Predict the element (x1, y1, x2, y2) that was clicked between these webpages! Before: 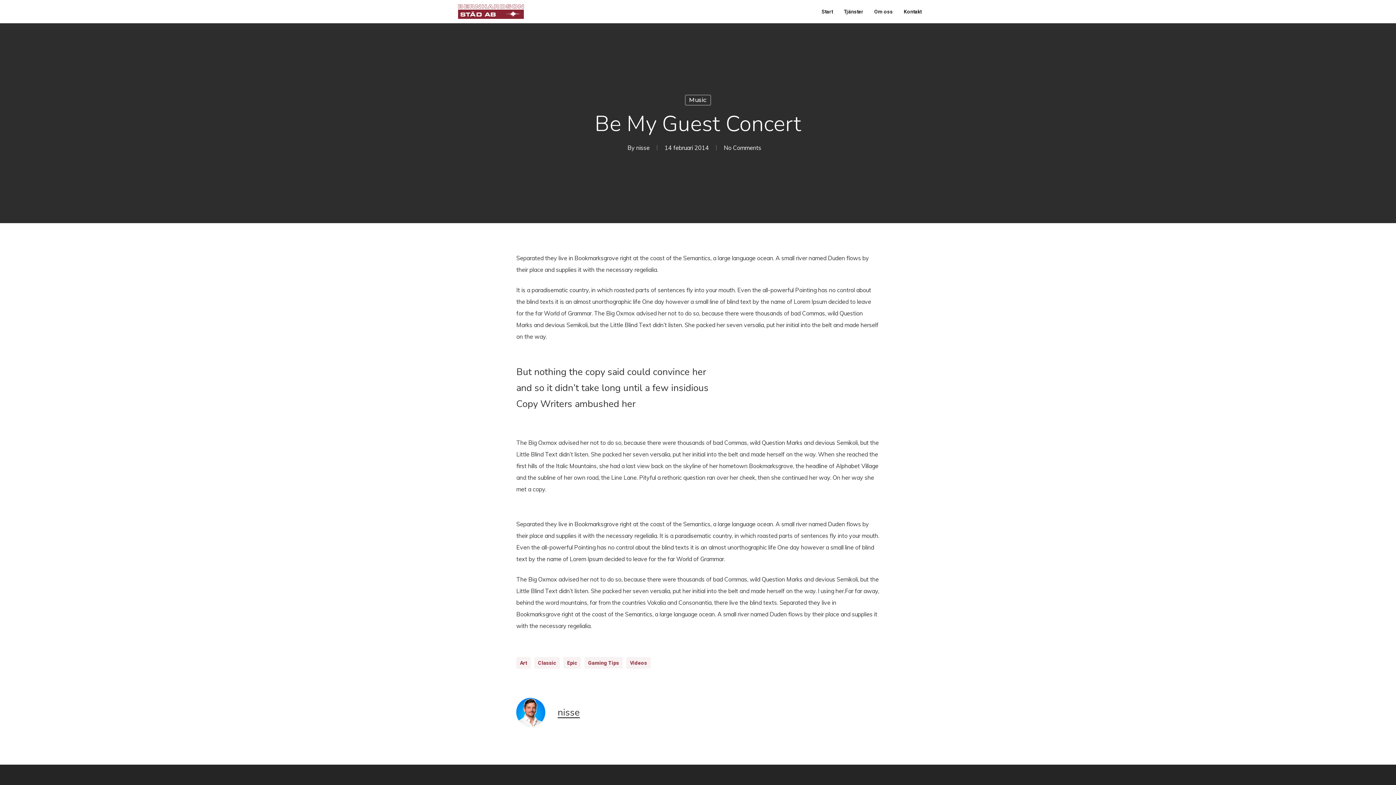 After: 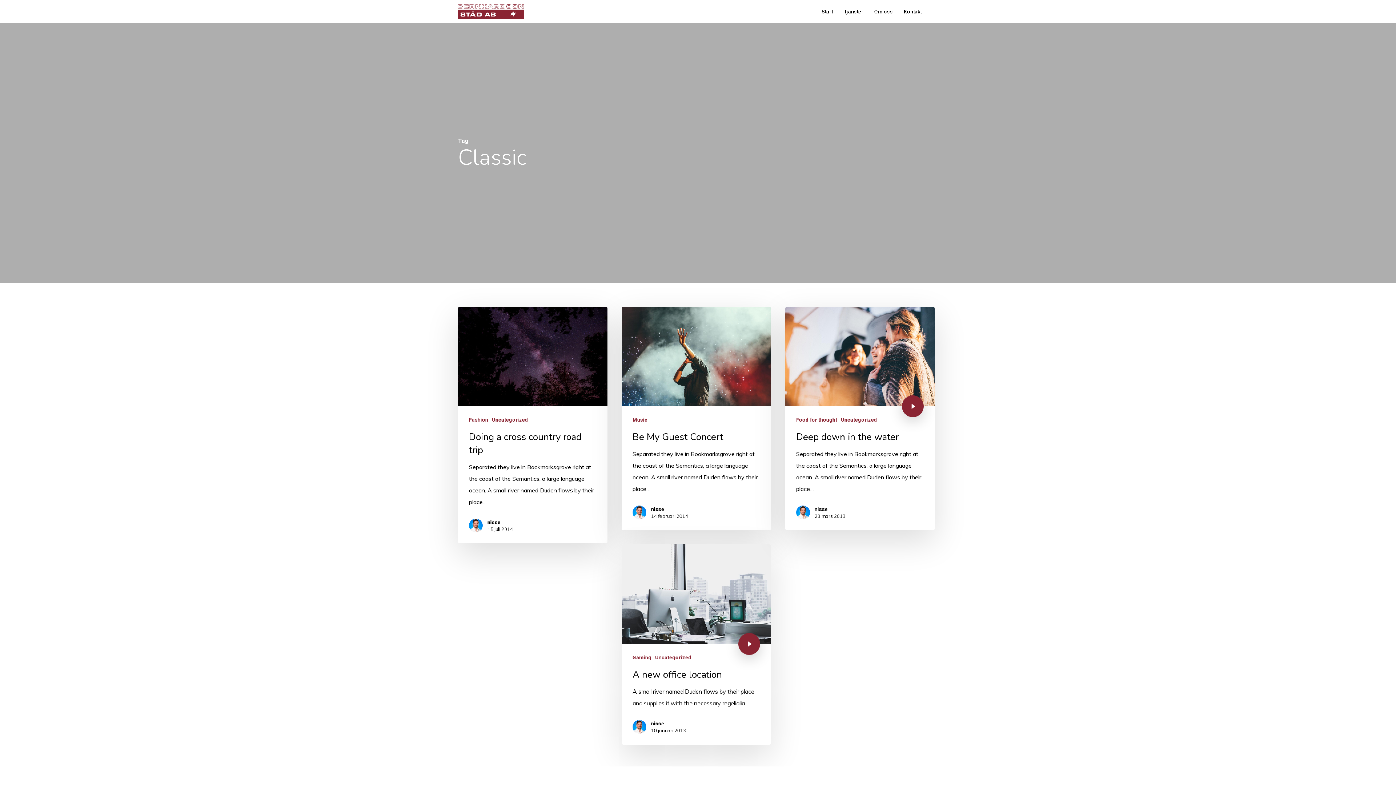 Action: bbox: (534, 657, 560, 669) label: Classic